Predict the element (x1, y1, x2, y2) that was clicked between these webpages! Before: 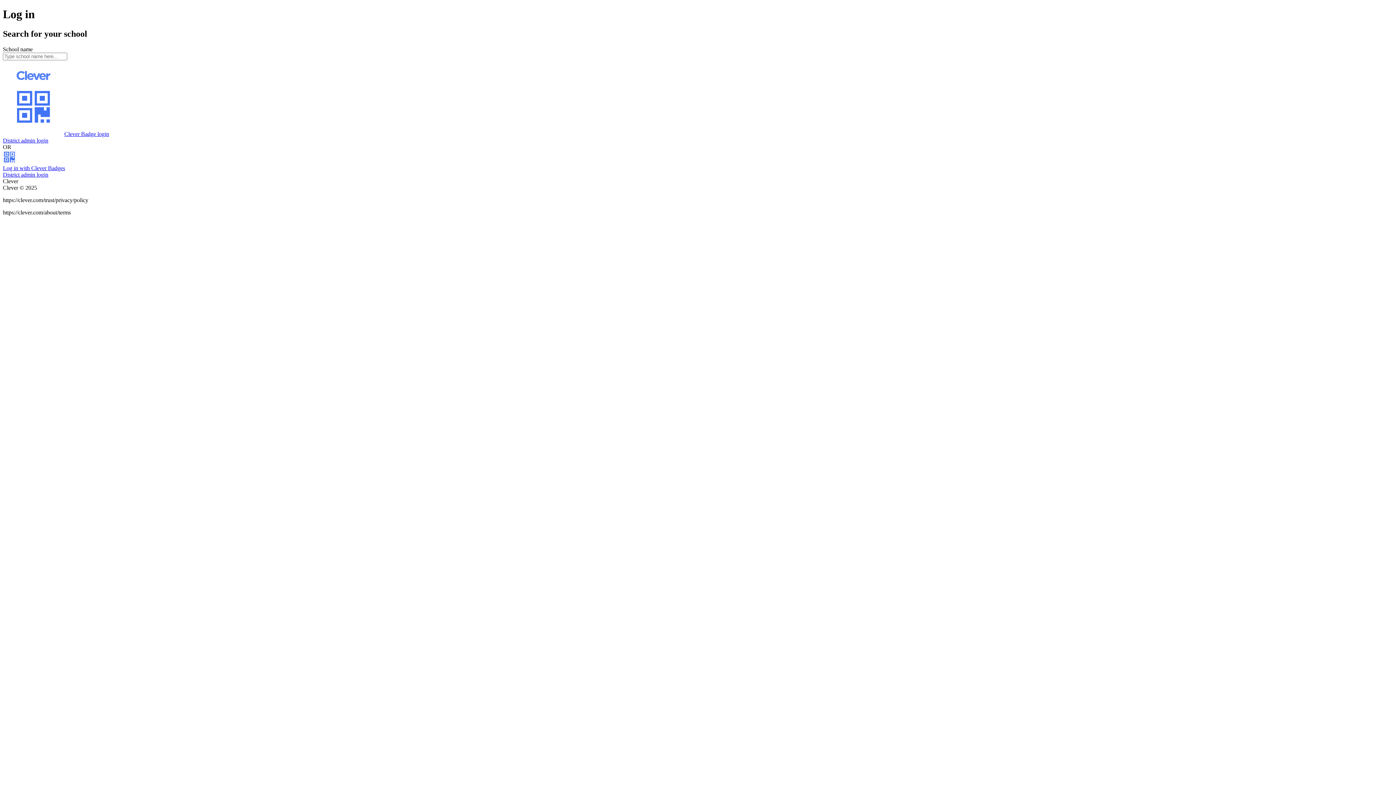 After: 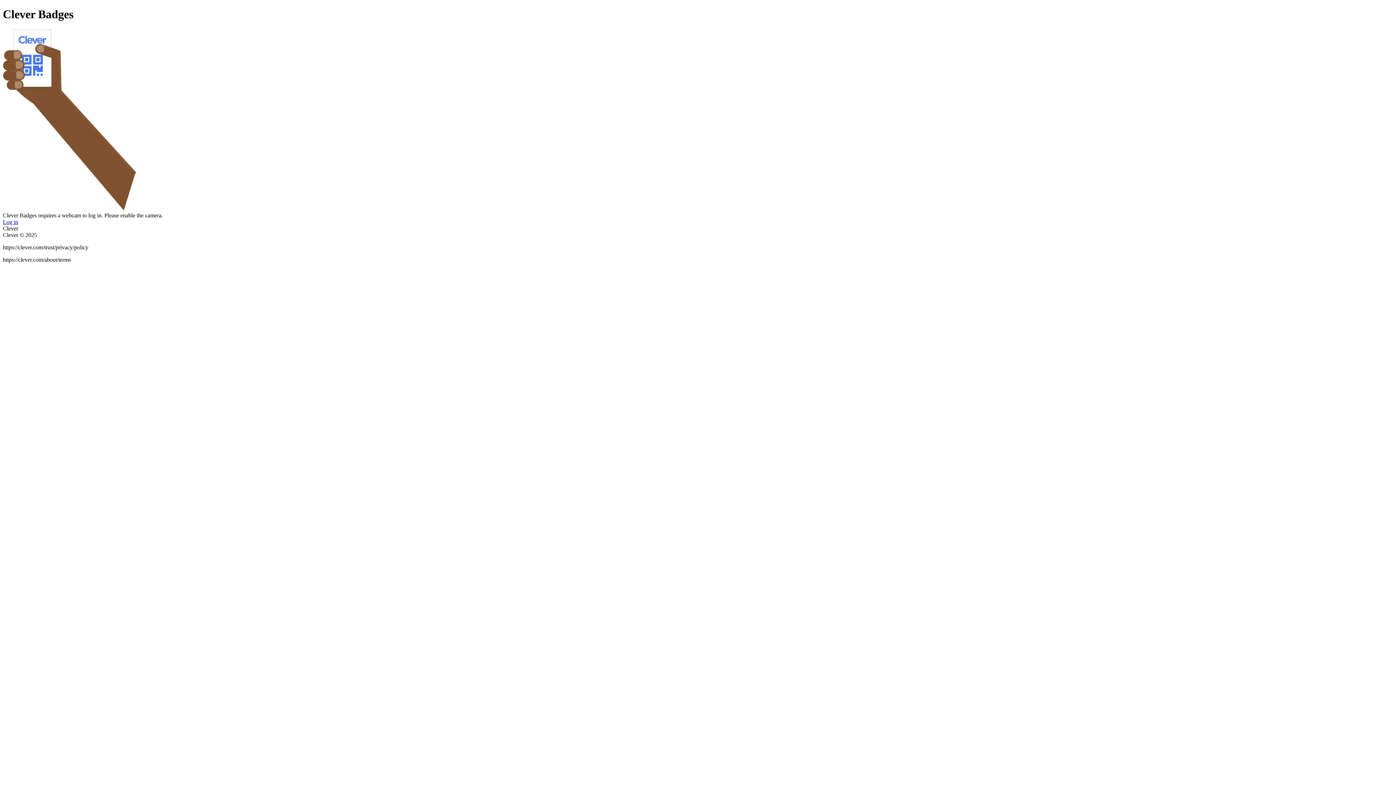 Action: label: Clever Badge login bbox: (64, 130, 109, 137)